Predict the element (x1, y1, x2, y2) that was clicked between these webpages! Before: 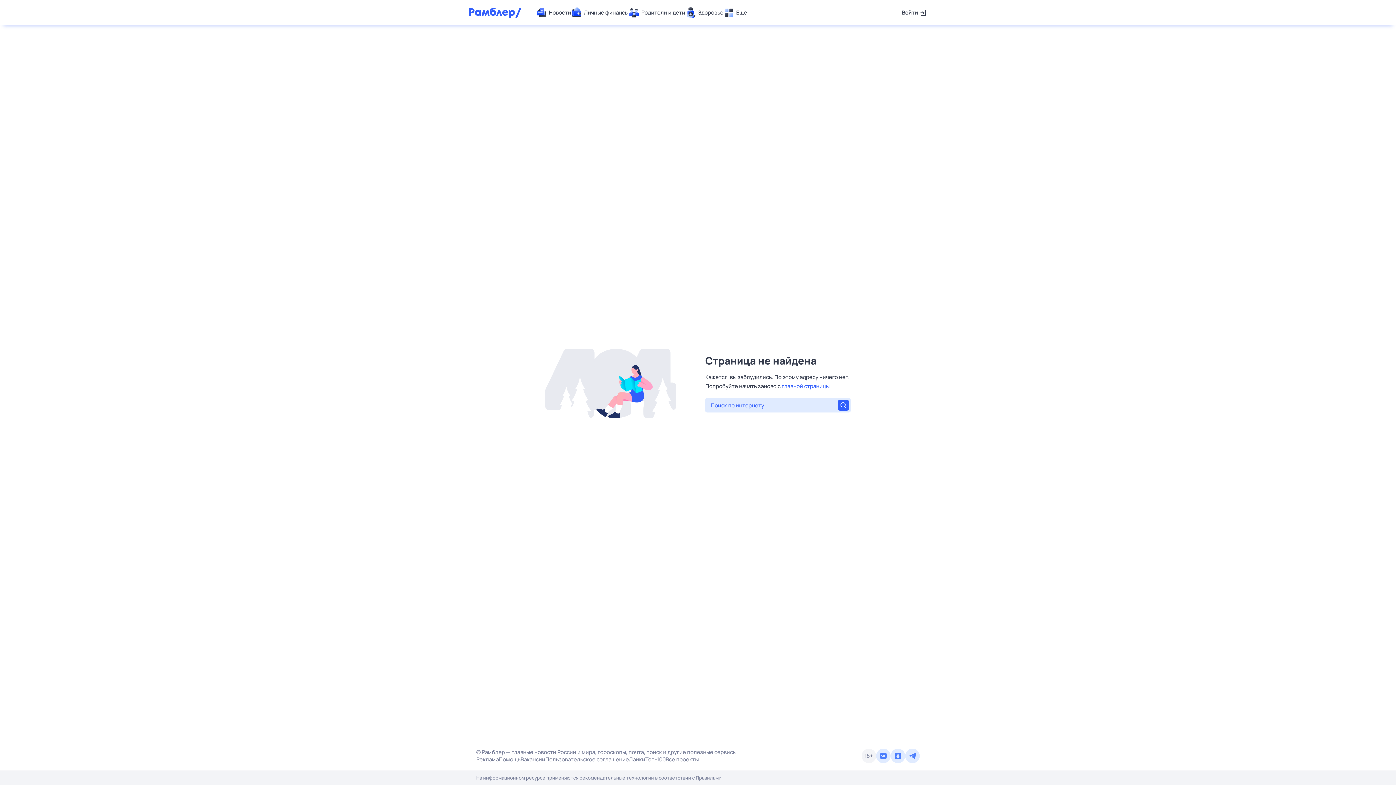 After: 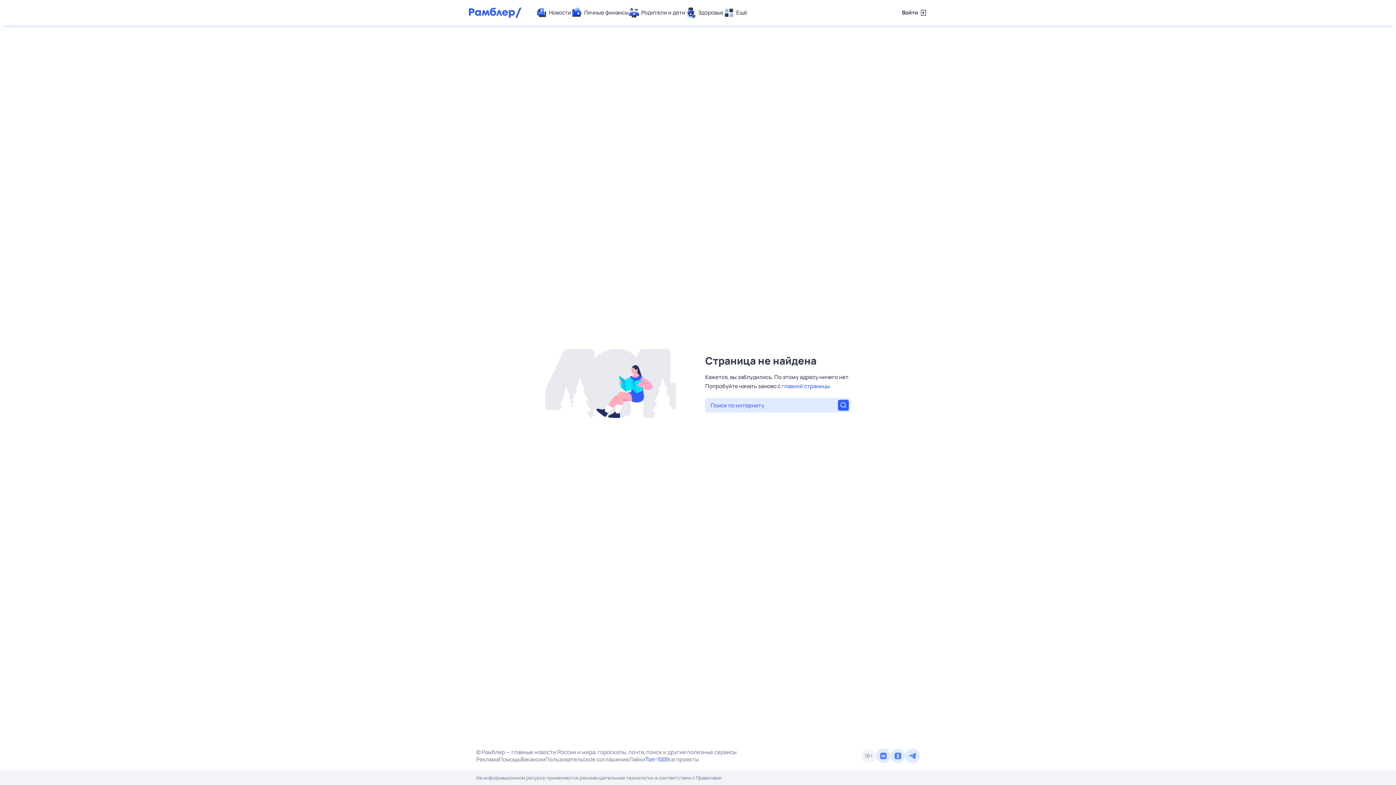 Action: bbox: (645, 756, 665, 763) label: Топ-100